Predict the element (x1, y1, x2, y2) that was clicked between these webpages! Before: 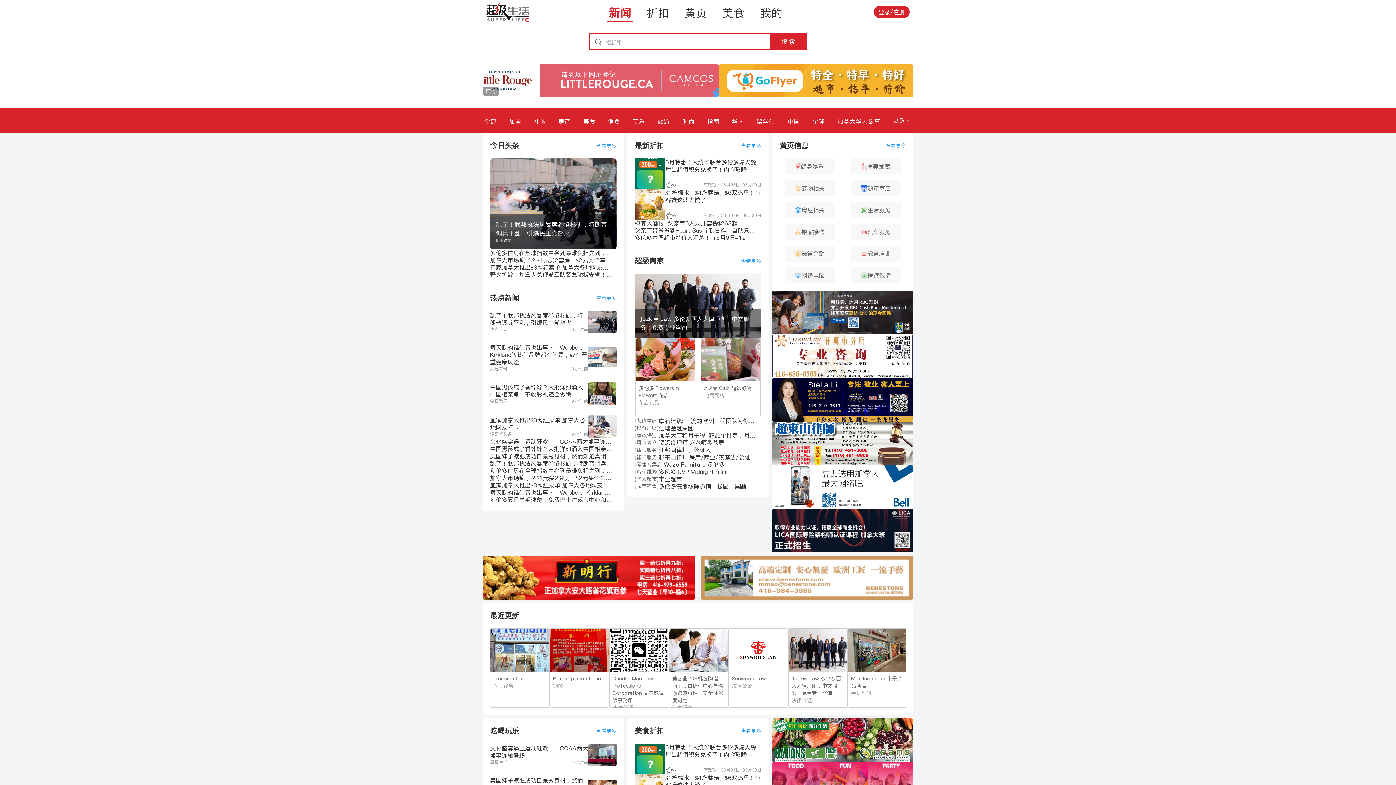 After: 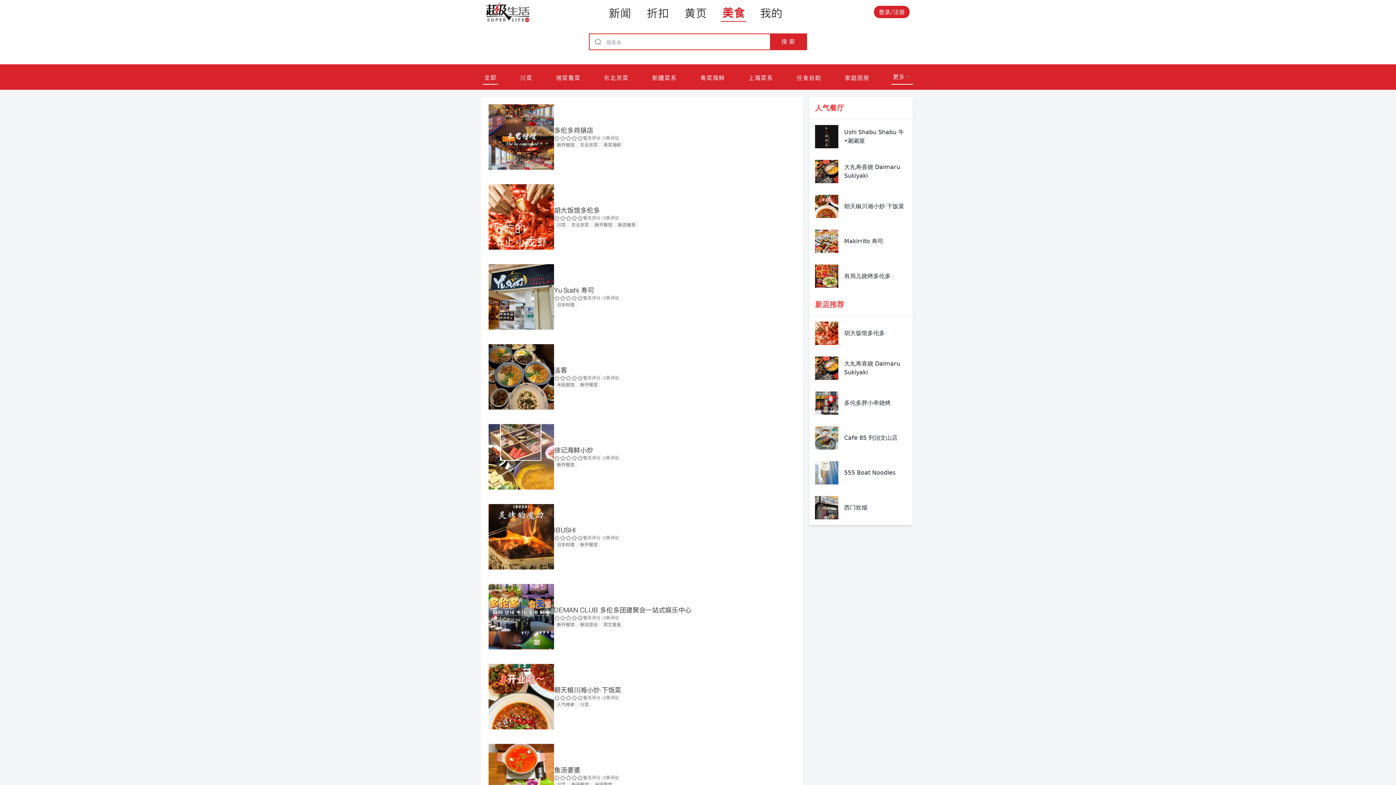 Action: label: 美食 bbox: (721, 2, 746, 21)